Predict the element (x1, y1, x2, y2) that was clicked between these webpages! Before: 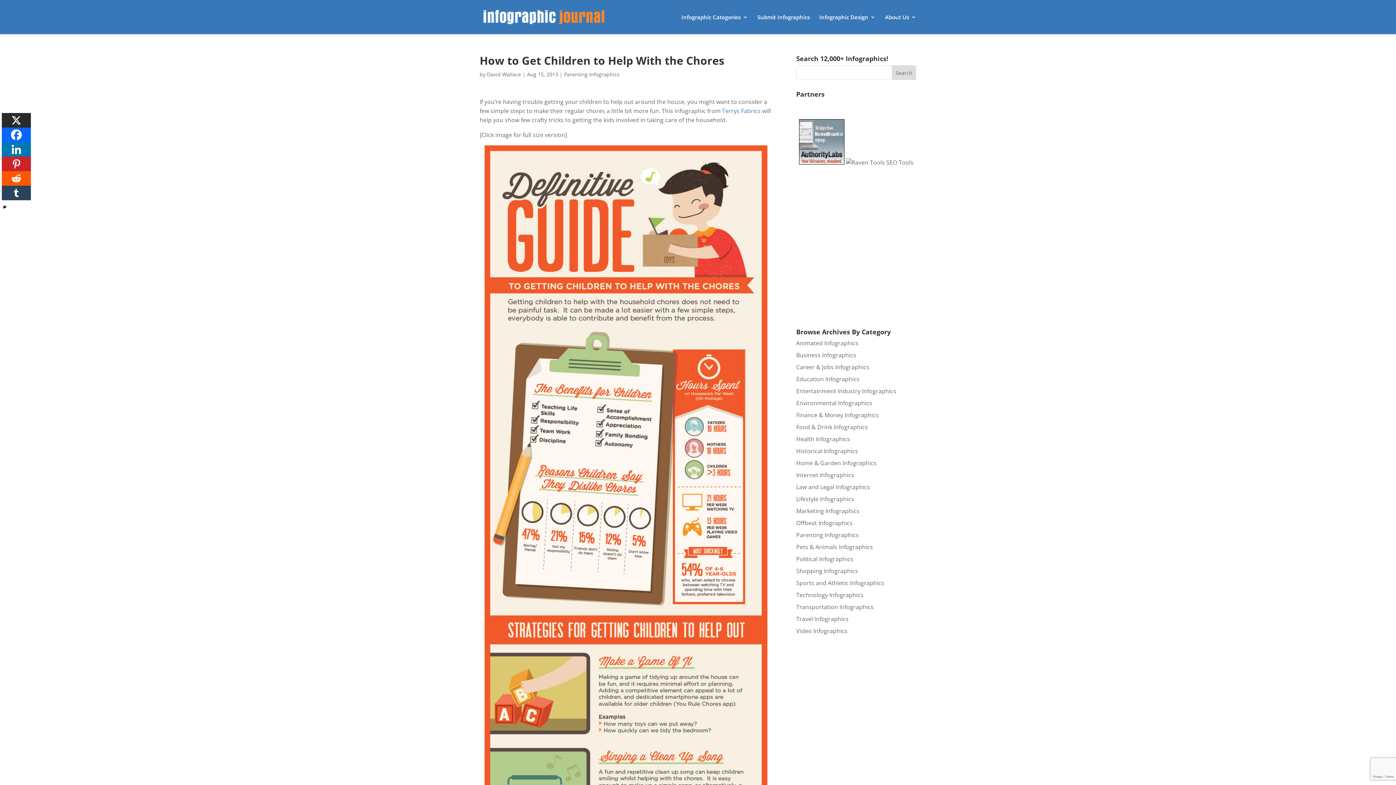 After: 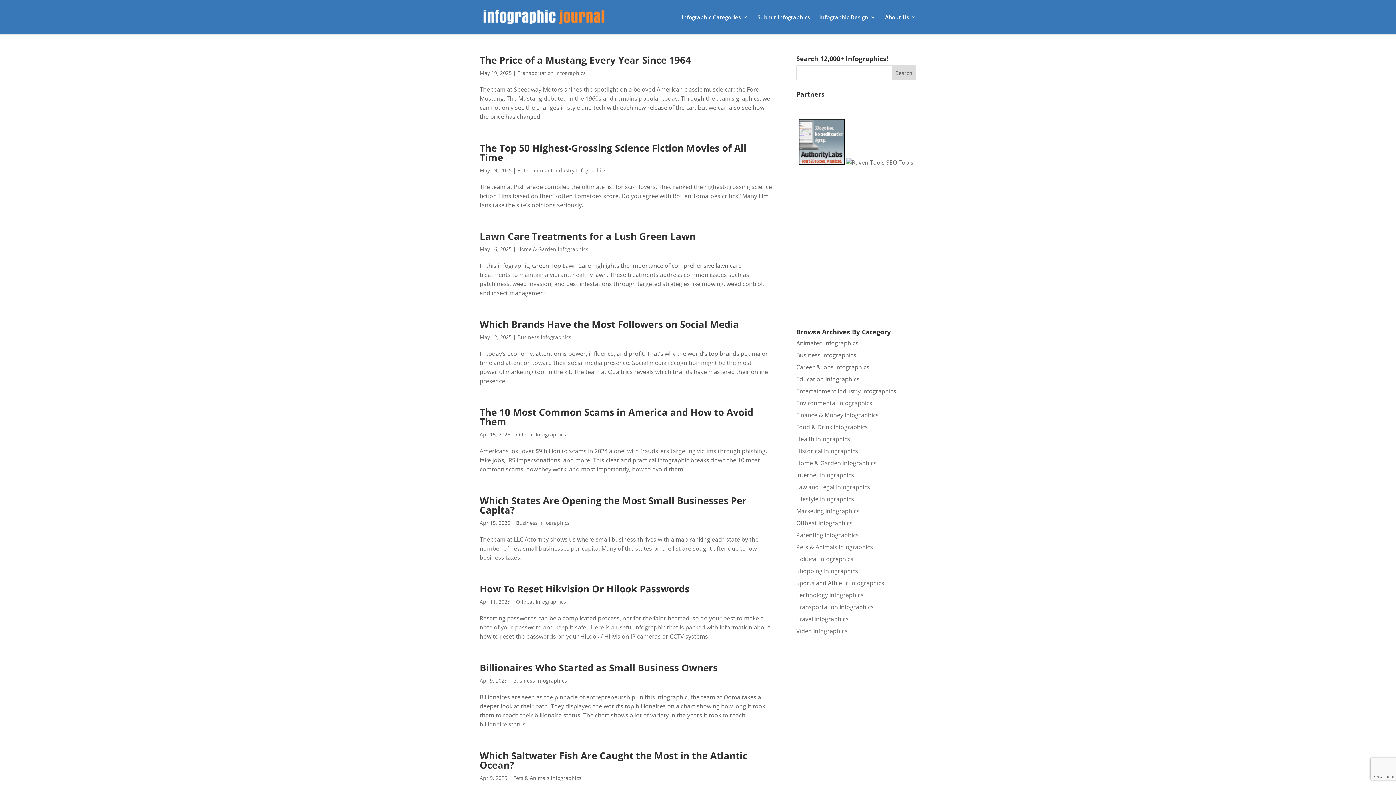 Action: bbox: (487, 70, 521, 77) label: David Wallace